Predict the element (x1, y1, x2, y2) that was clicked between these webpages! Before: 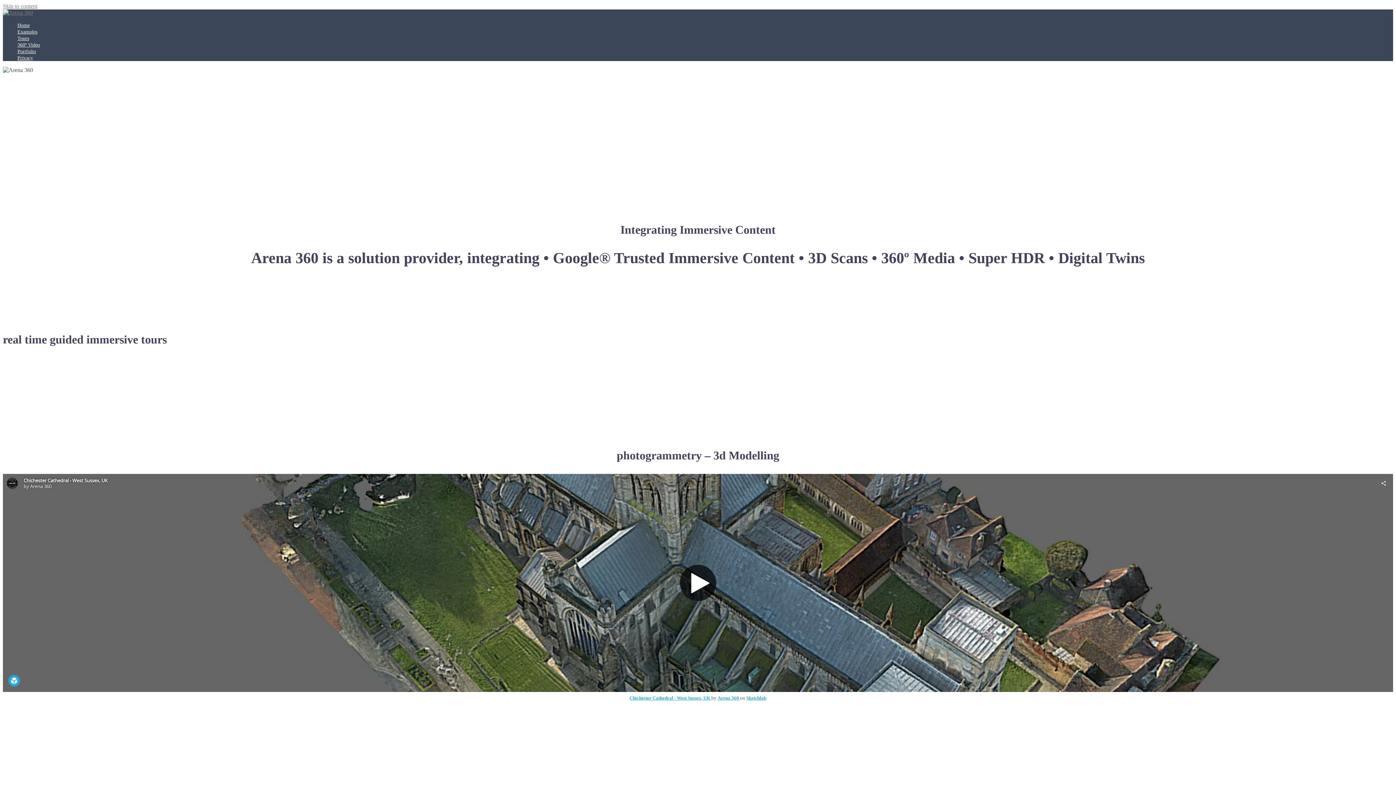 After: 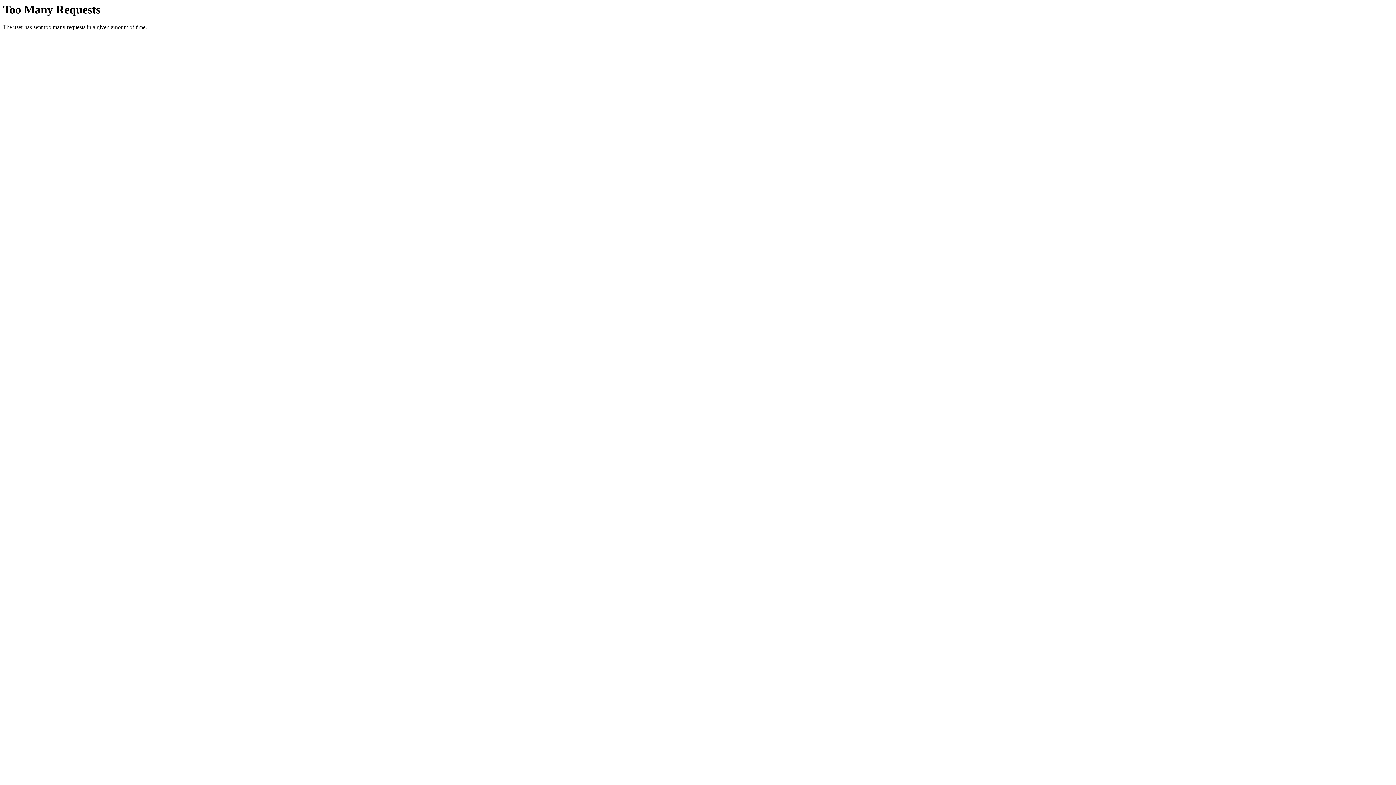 Action: bbox: (17, 35, 29, 41) label: Tours